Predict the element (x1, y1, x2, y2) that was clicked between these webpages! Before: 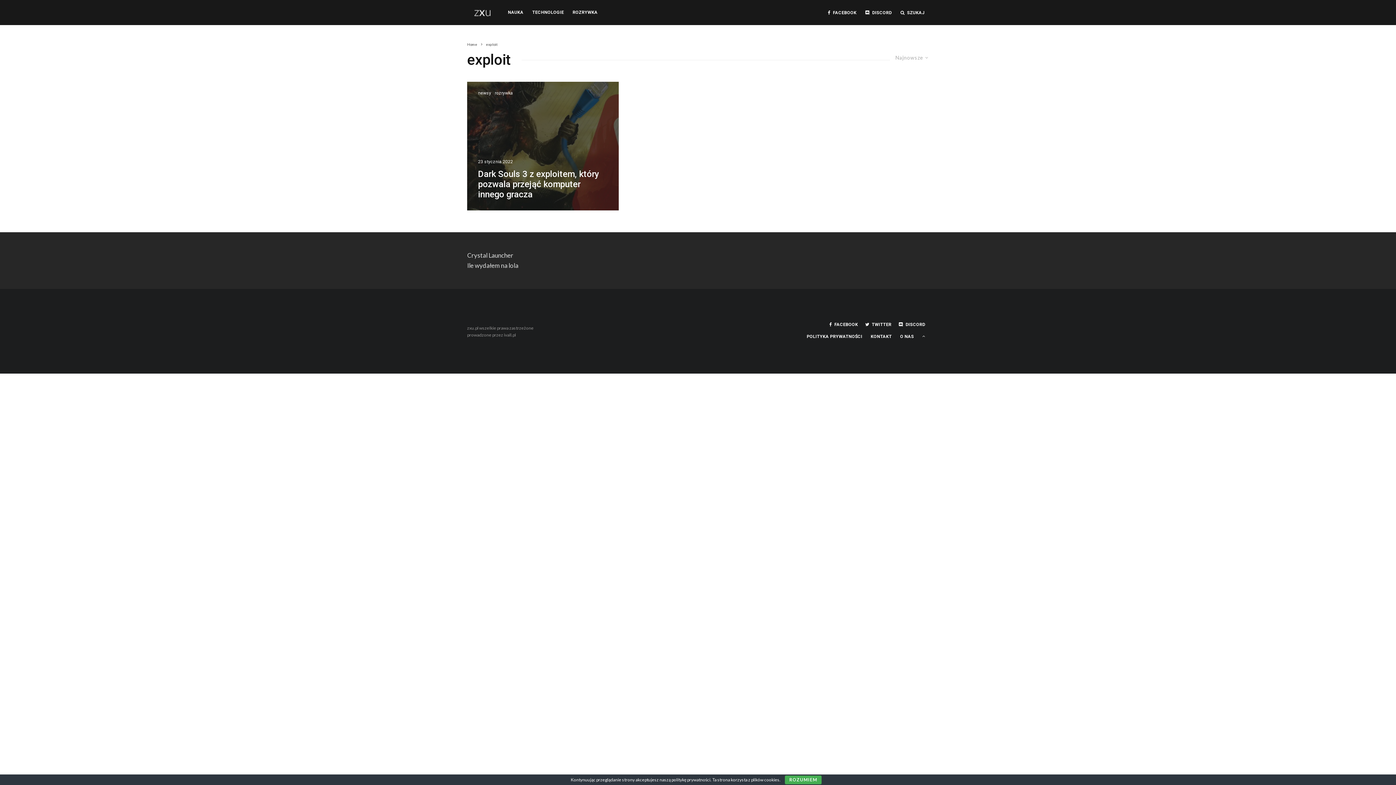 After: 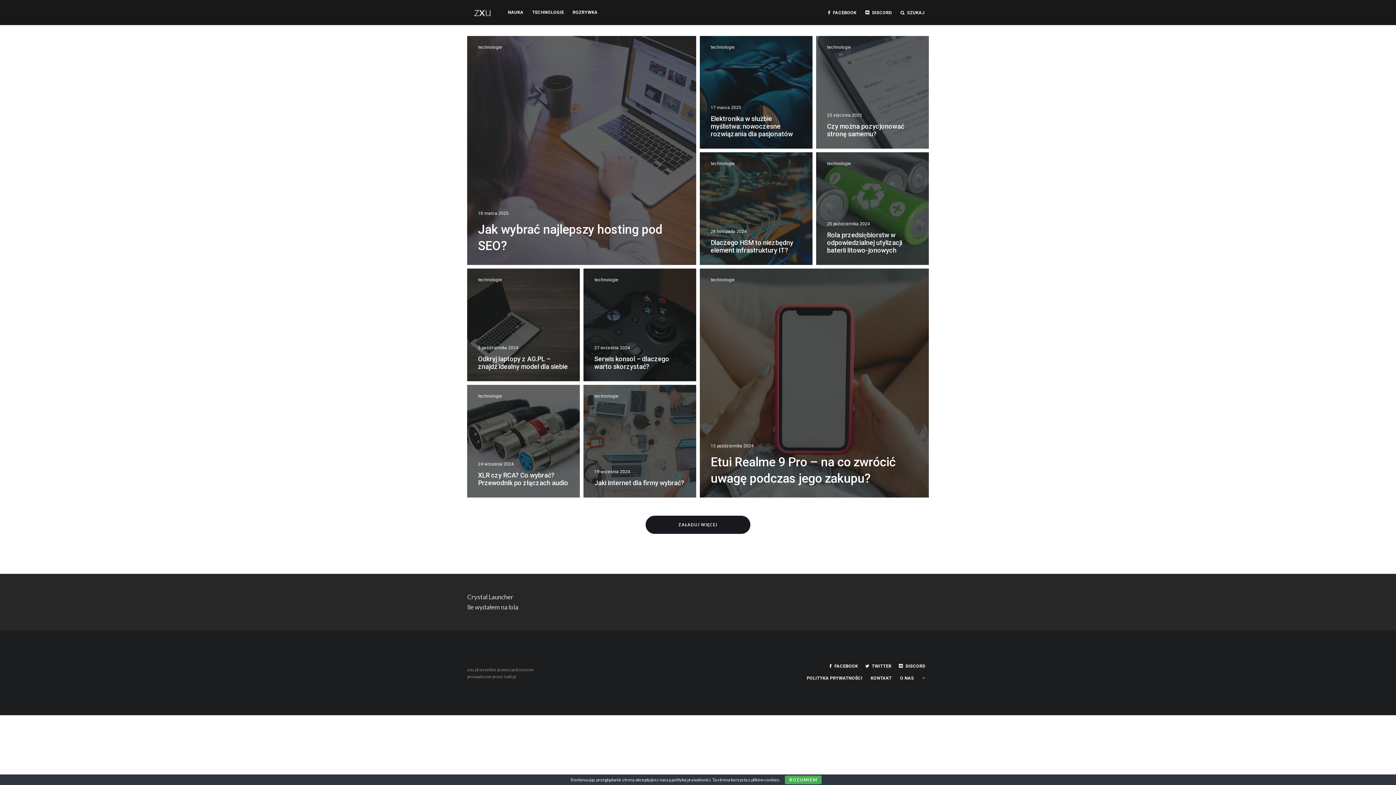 Action: bbox: (469, 5, 496, 19)